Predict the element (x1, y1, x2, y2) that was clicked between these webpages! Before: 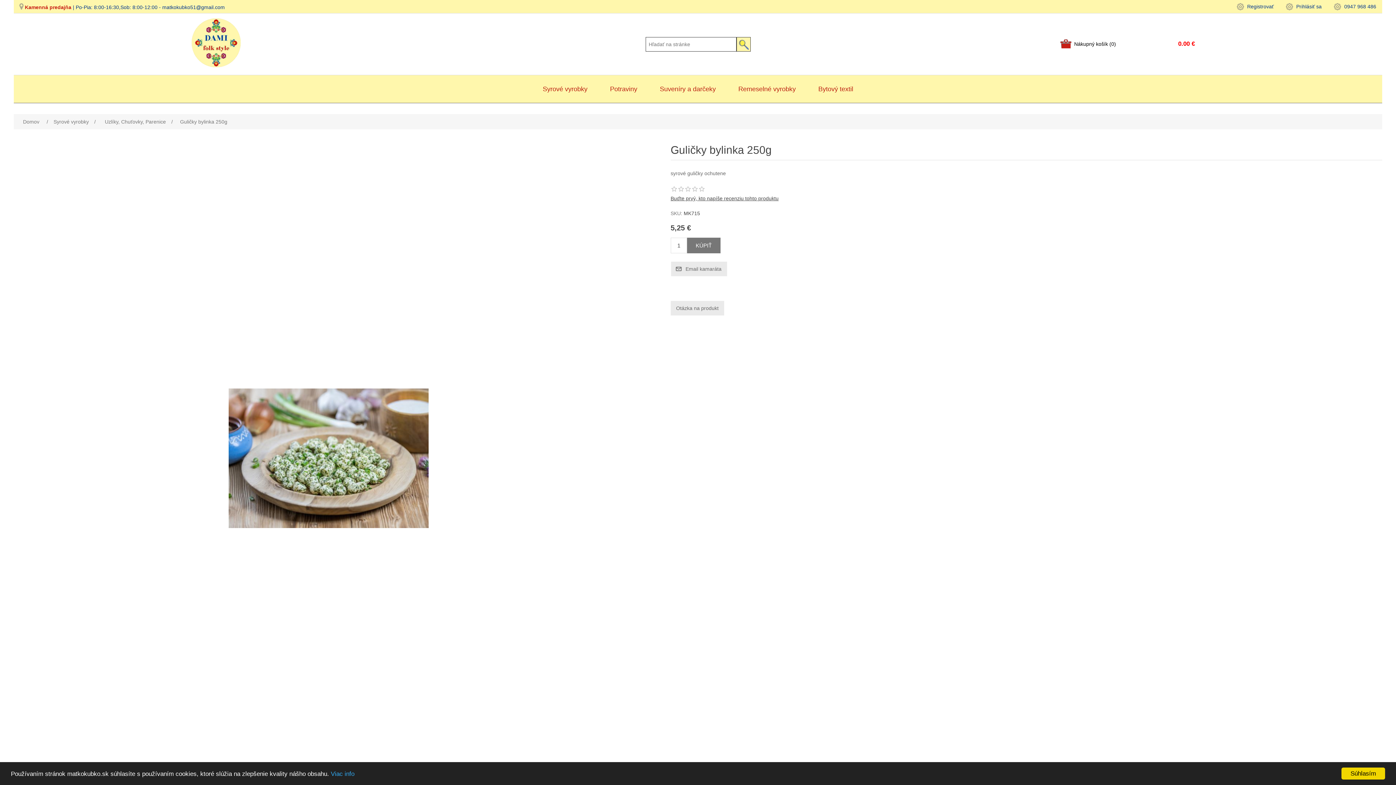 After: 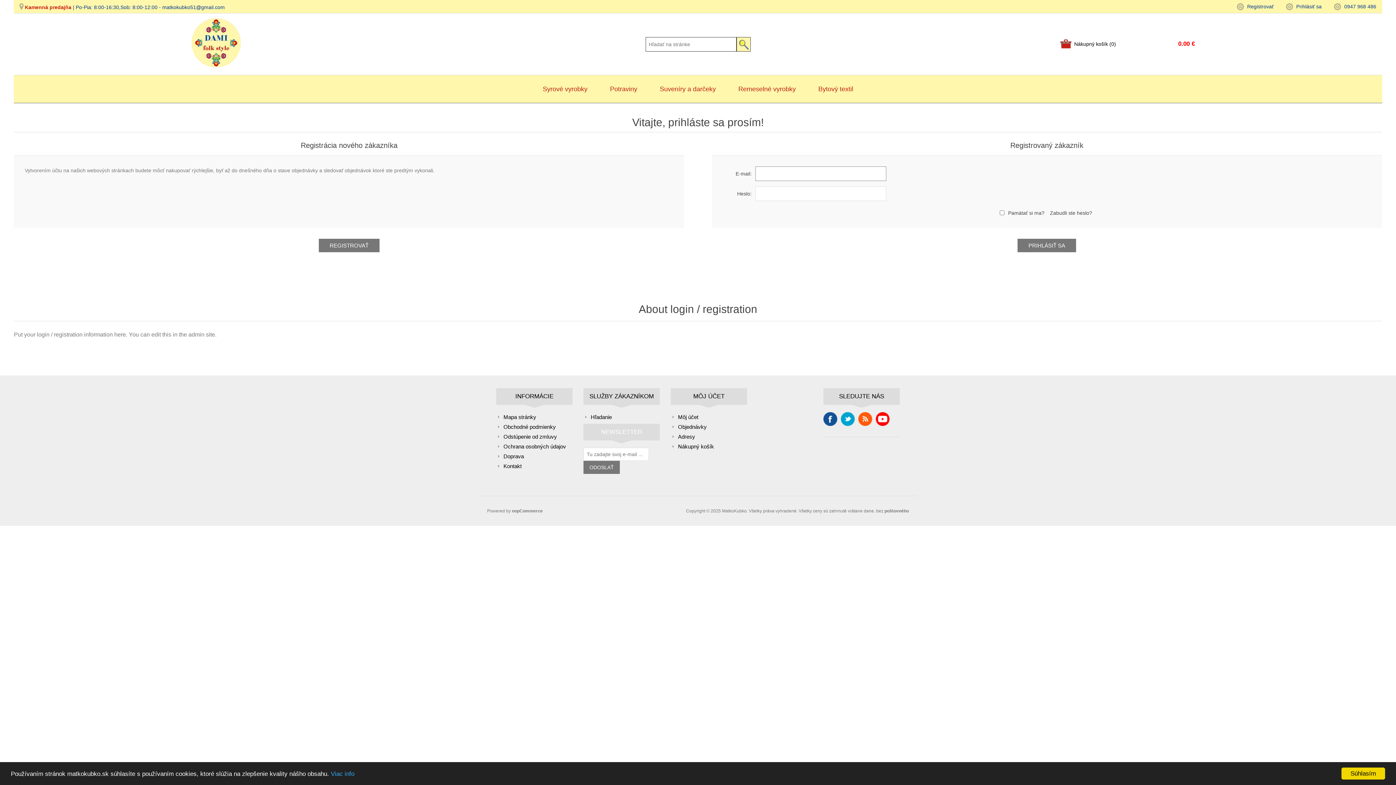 Action: label: Prihlásiť sa bbox: (1285, 0, 1322, 13)